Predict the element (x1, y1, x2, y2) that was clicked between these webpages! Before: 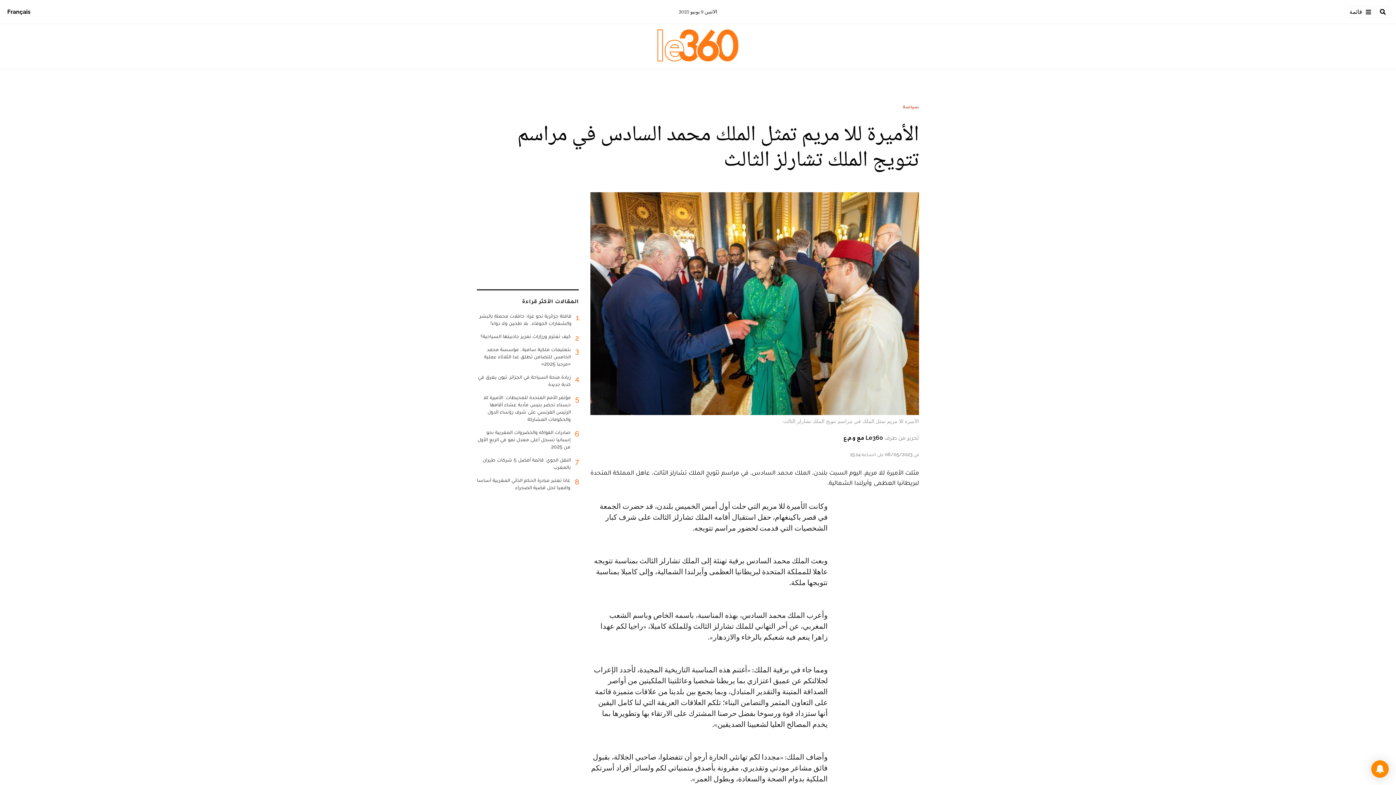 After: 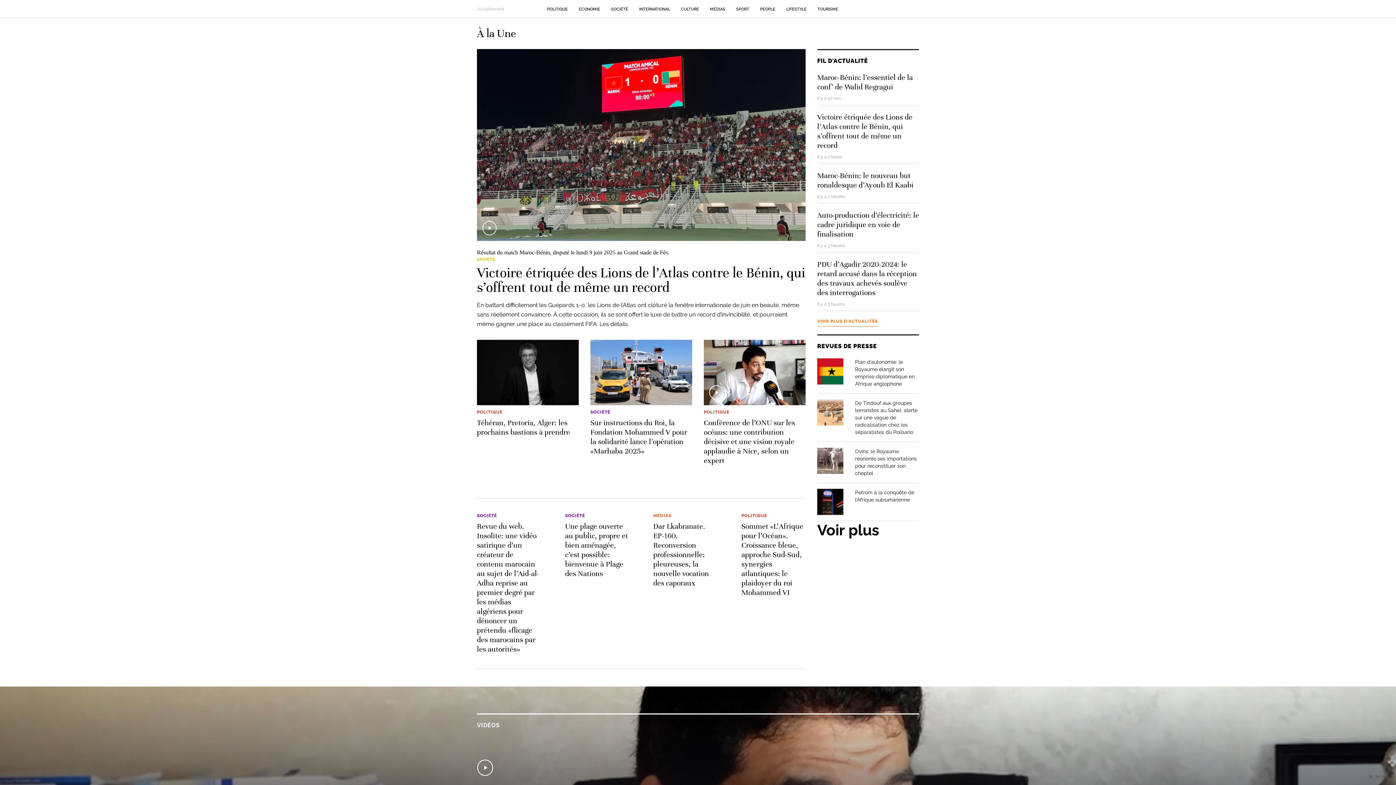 Action: bbox: (3, 5, 34, 18) label: Français